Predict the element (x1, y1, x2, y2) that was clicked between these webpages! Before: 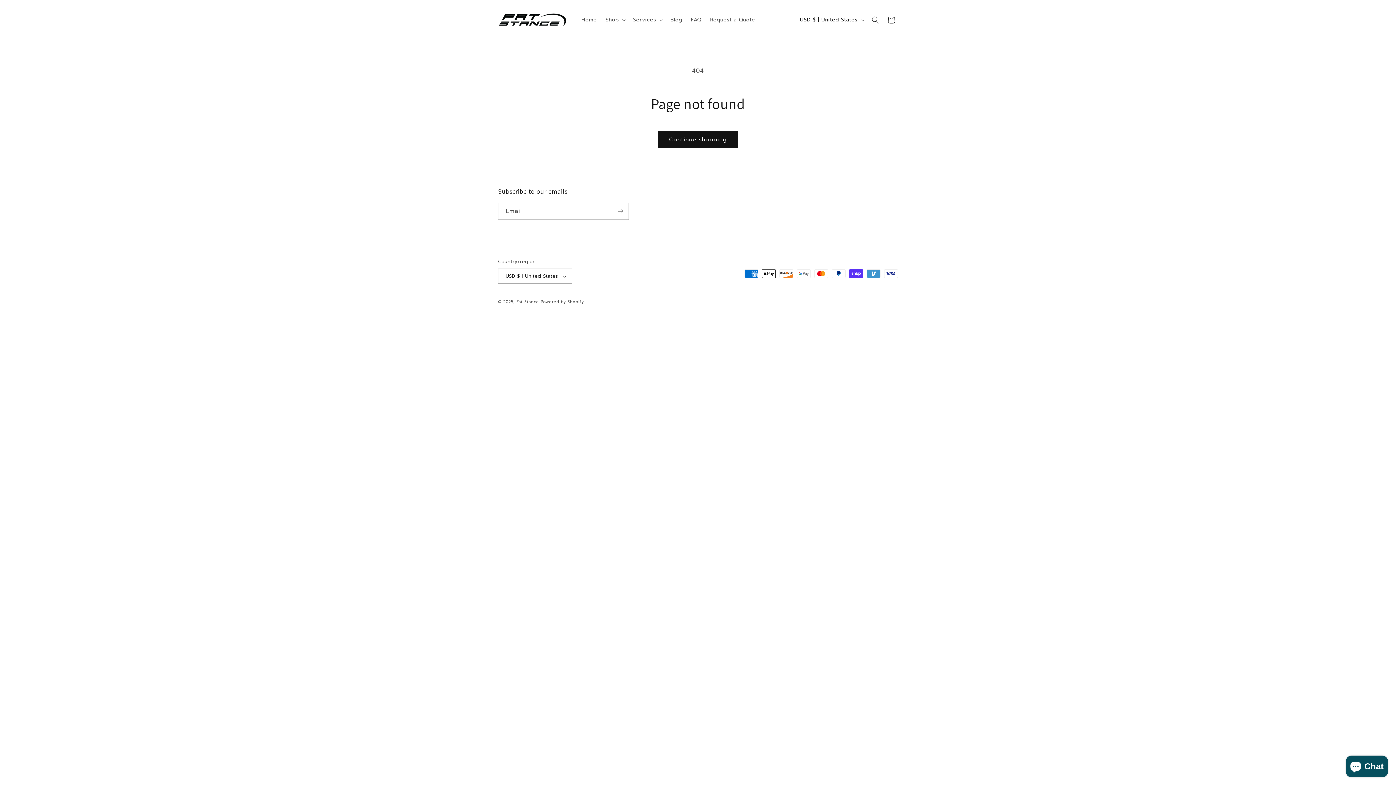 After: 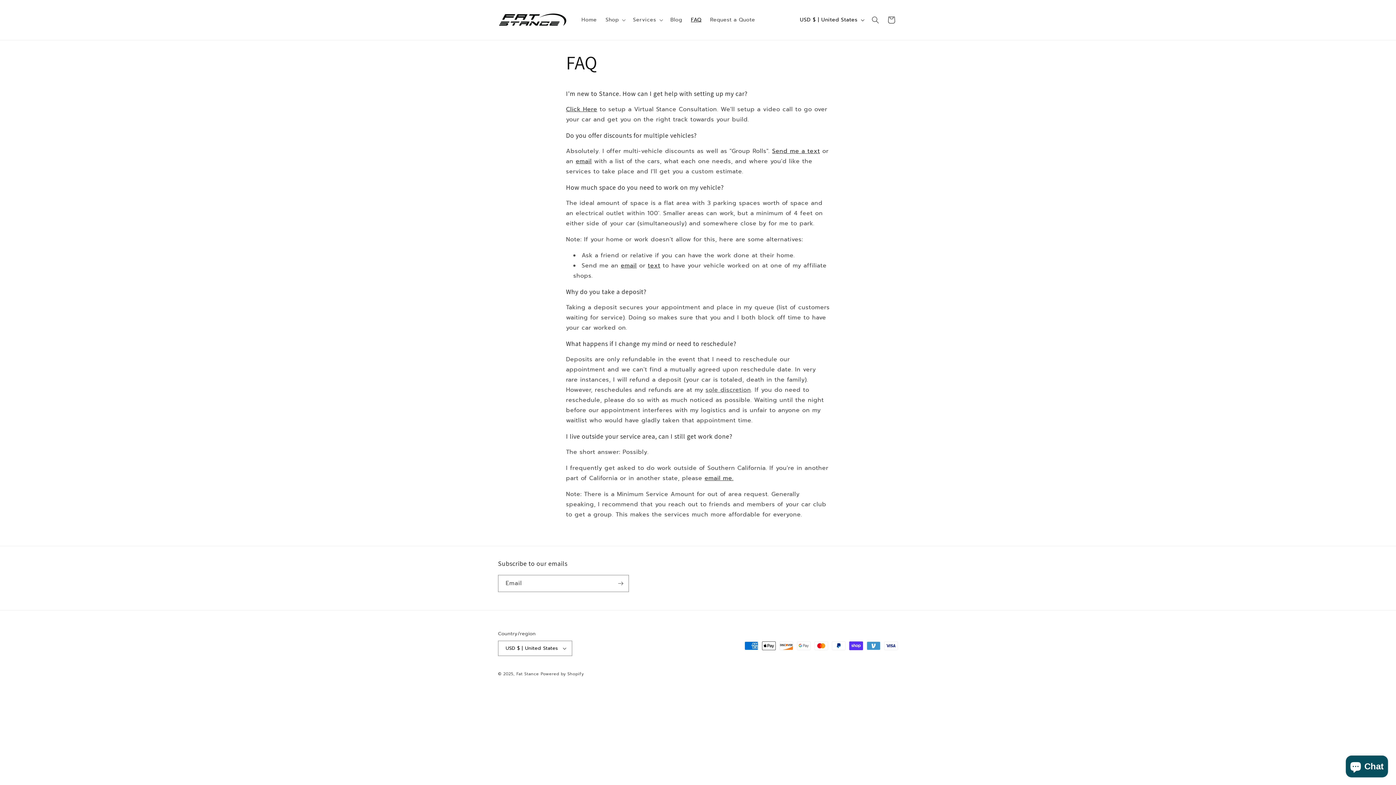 Action: bbox: (686, 12, 705, 27) label: FAQ